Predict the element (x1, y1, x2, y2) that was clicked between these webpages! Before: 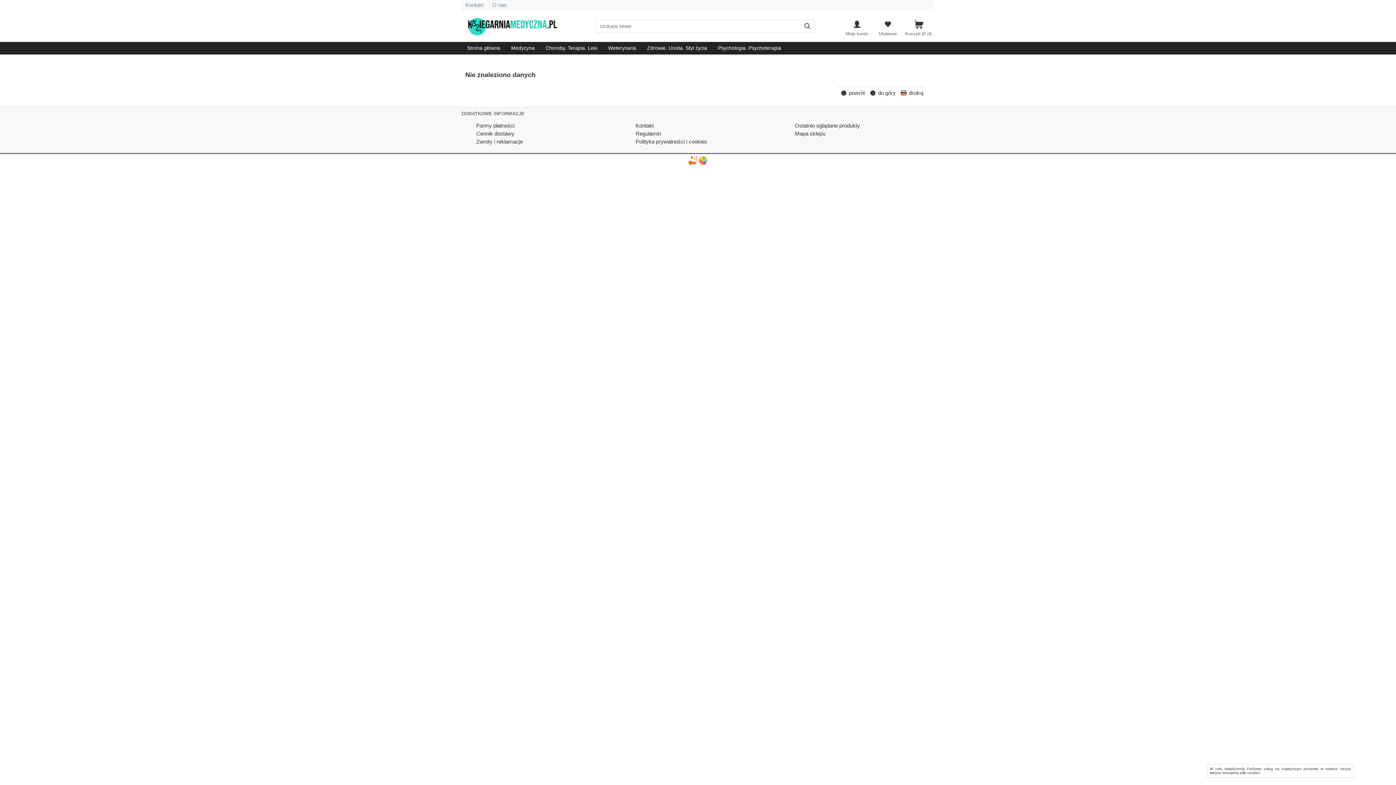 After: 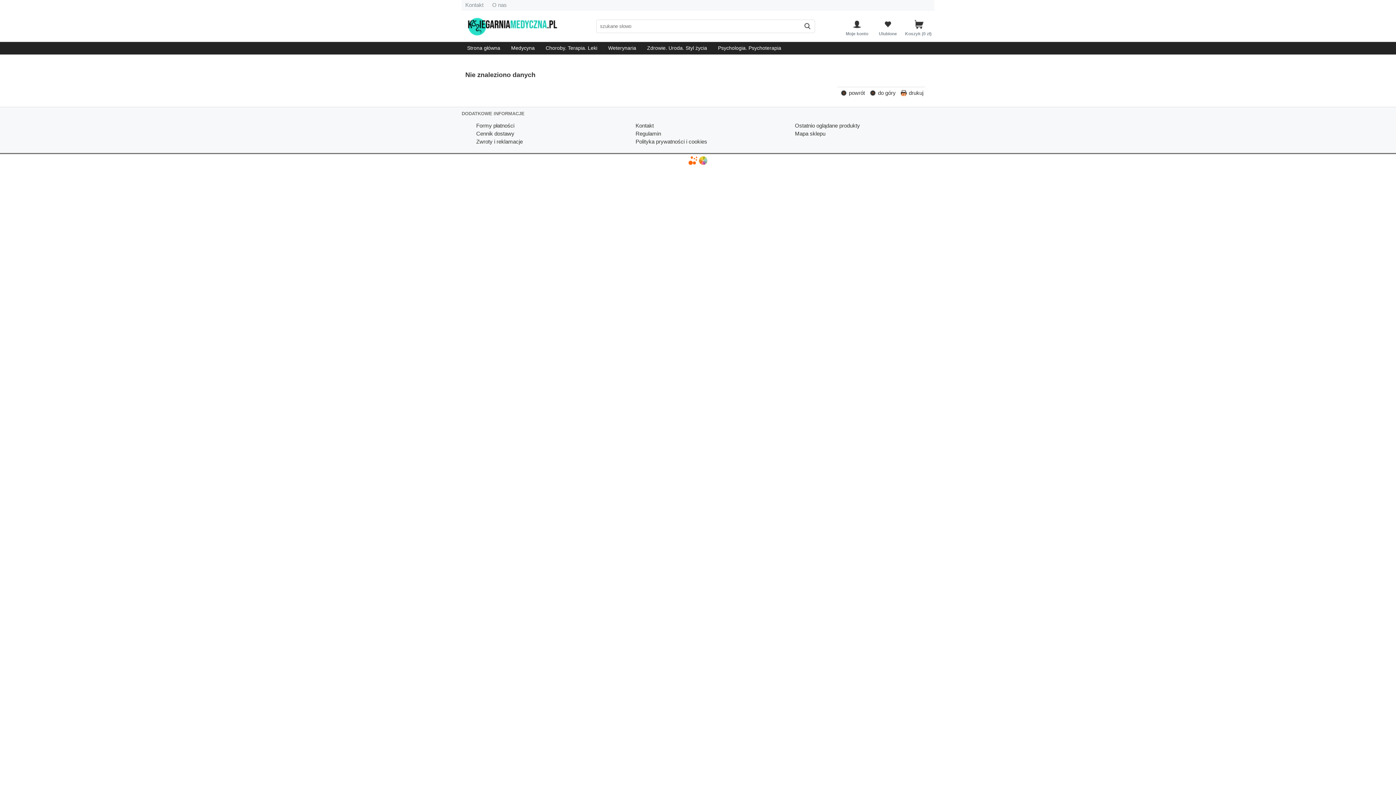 Action: bbox: (1350, 760, 1358, 769)